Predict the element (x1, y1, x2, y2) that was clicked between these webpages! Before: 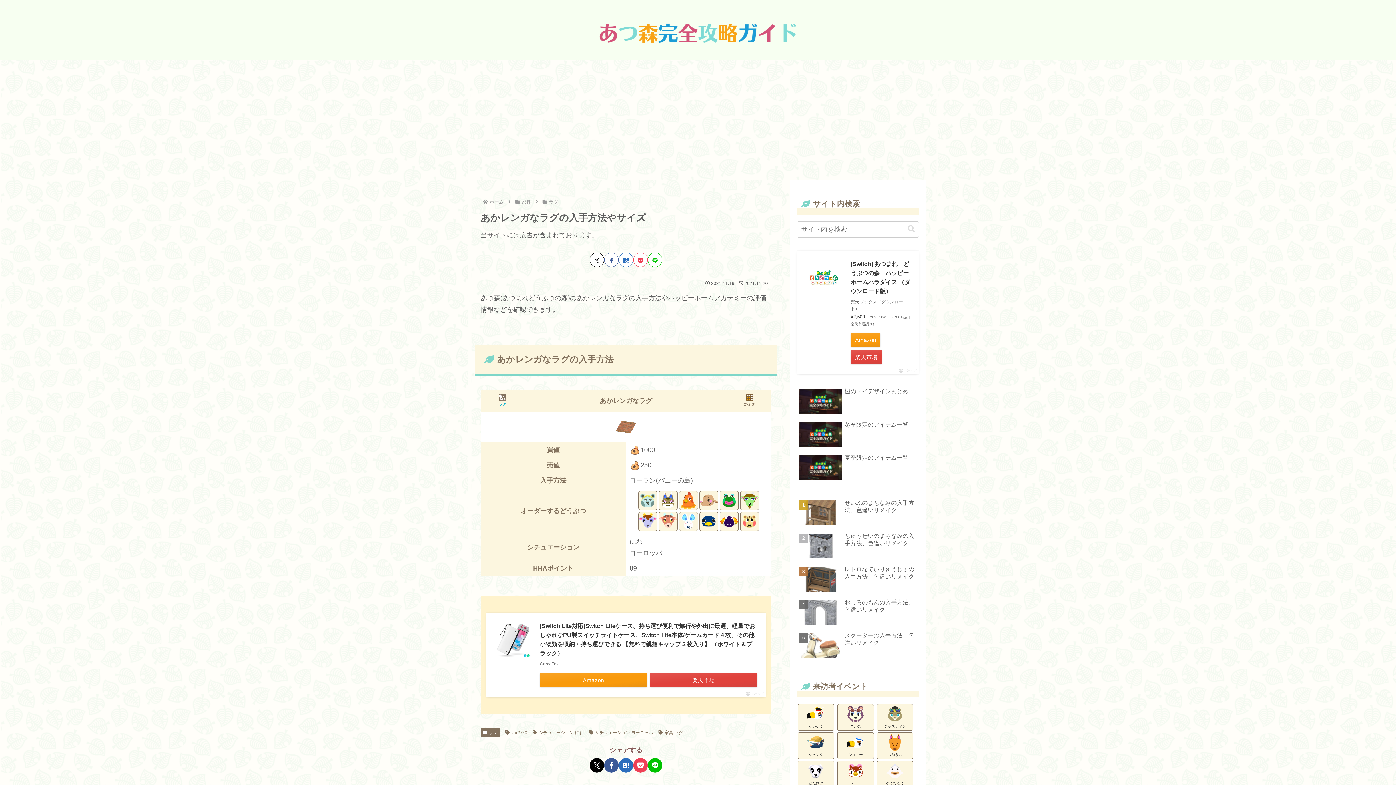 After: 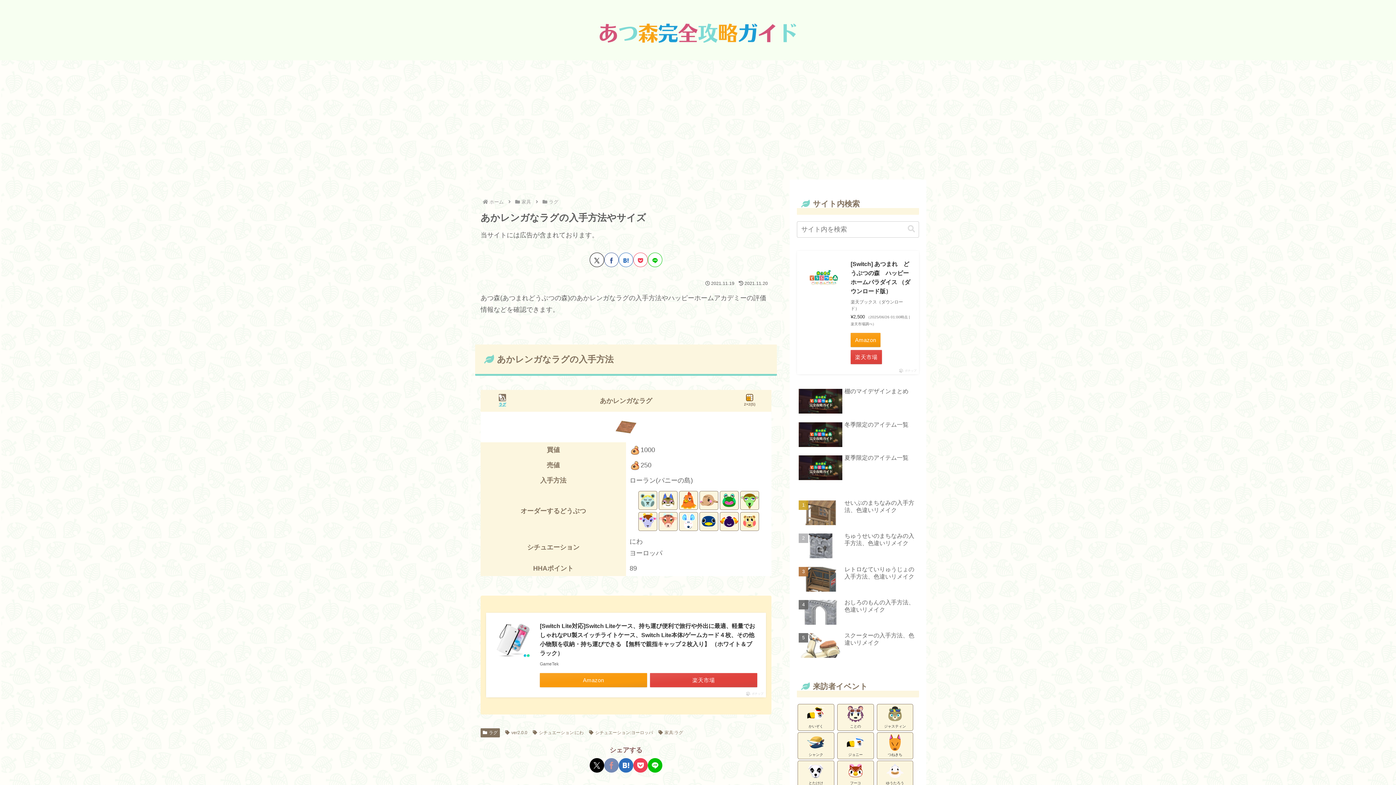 Action: bbox: (604, 758, 618, 773) label: Facebookでシェア